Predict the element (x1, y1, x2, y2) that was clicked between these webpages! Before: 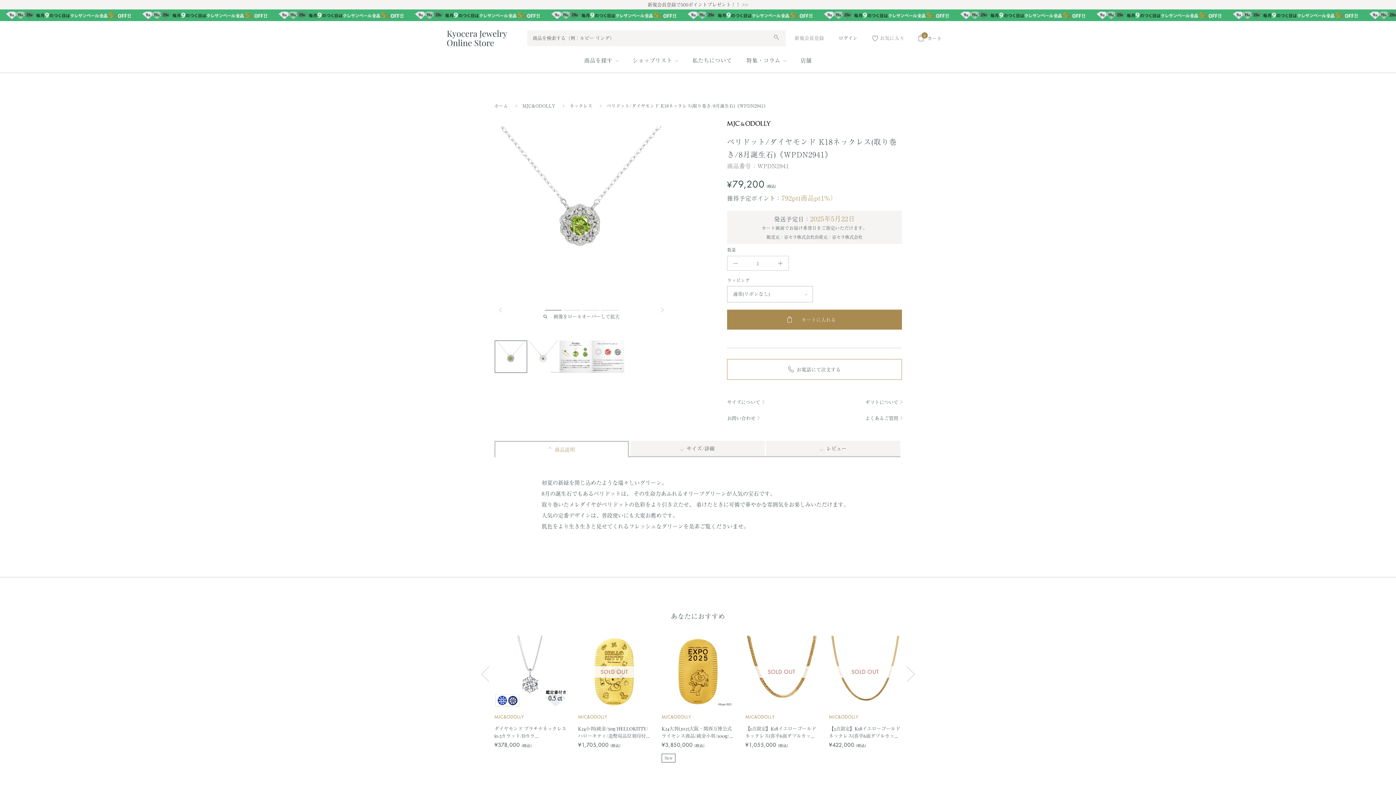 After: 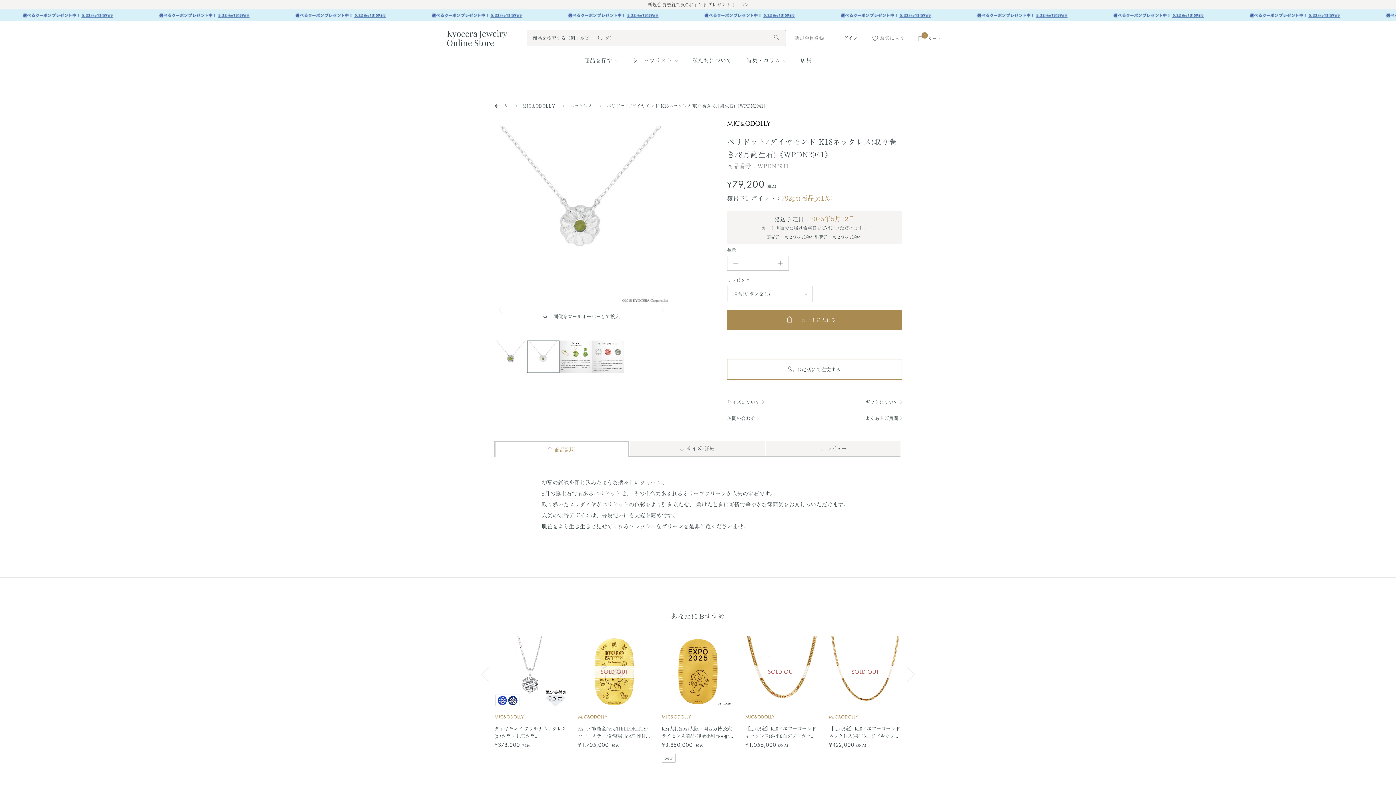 Action: bbox: (659, 306, 666, 313) label: Next